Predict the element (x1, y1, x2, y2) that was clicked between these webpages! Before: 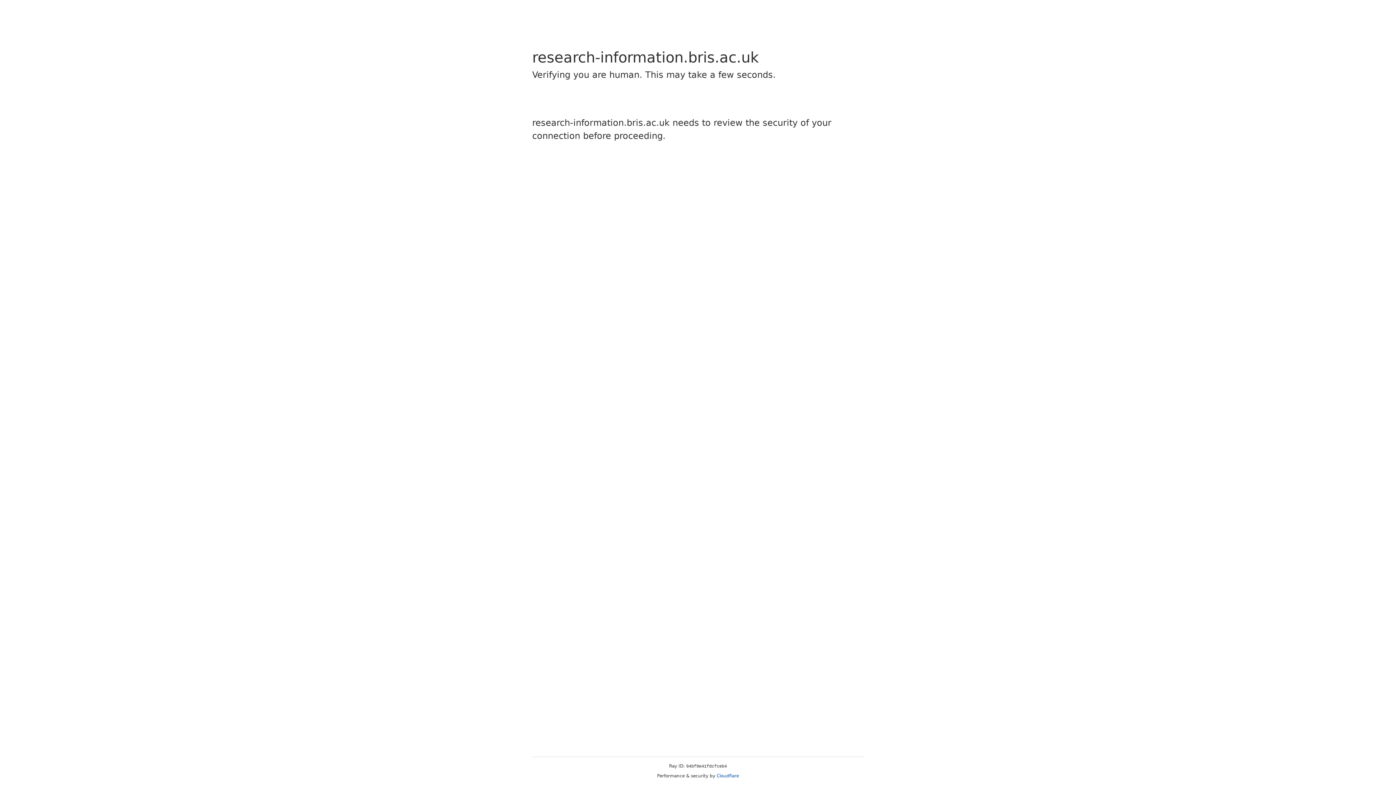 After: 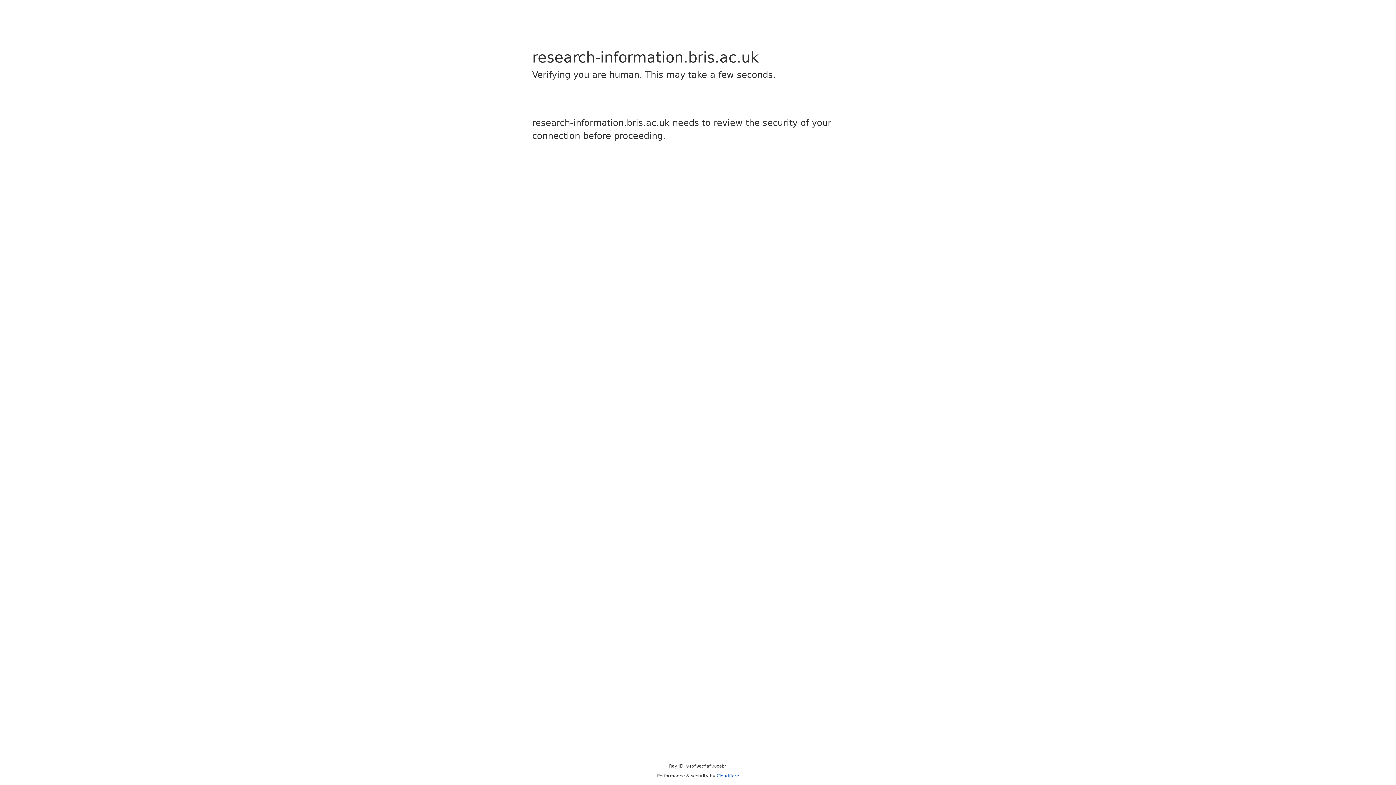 Action: bbox: (716, 773, 739, 778) label: Cloudflare